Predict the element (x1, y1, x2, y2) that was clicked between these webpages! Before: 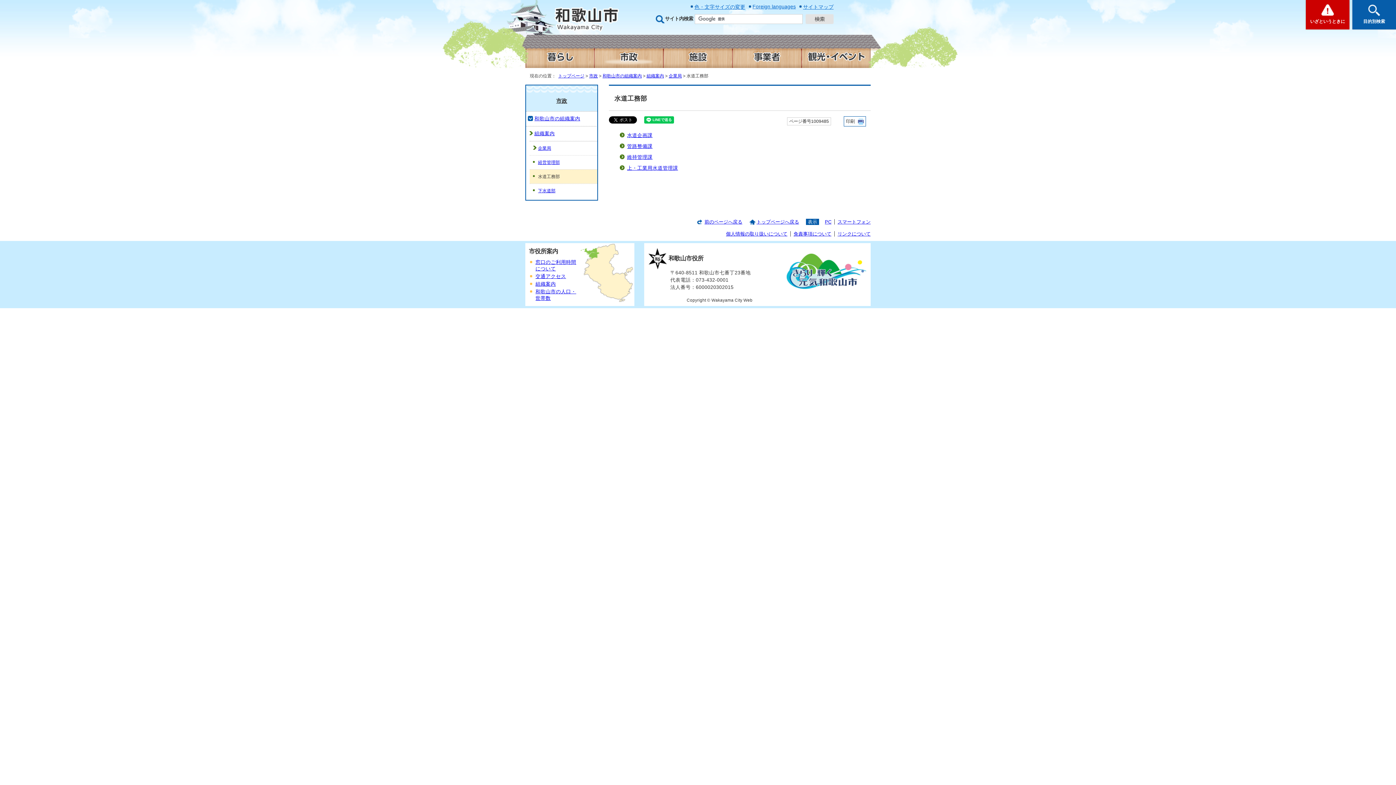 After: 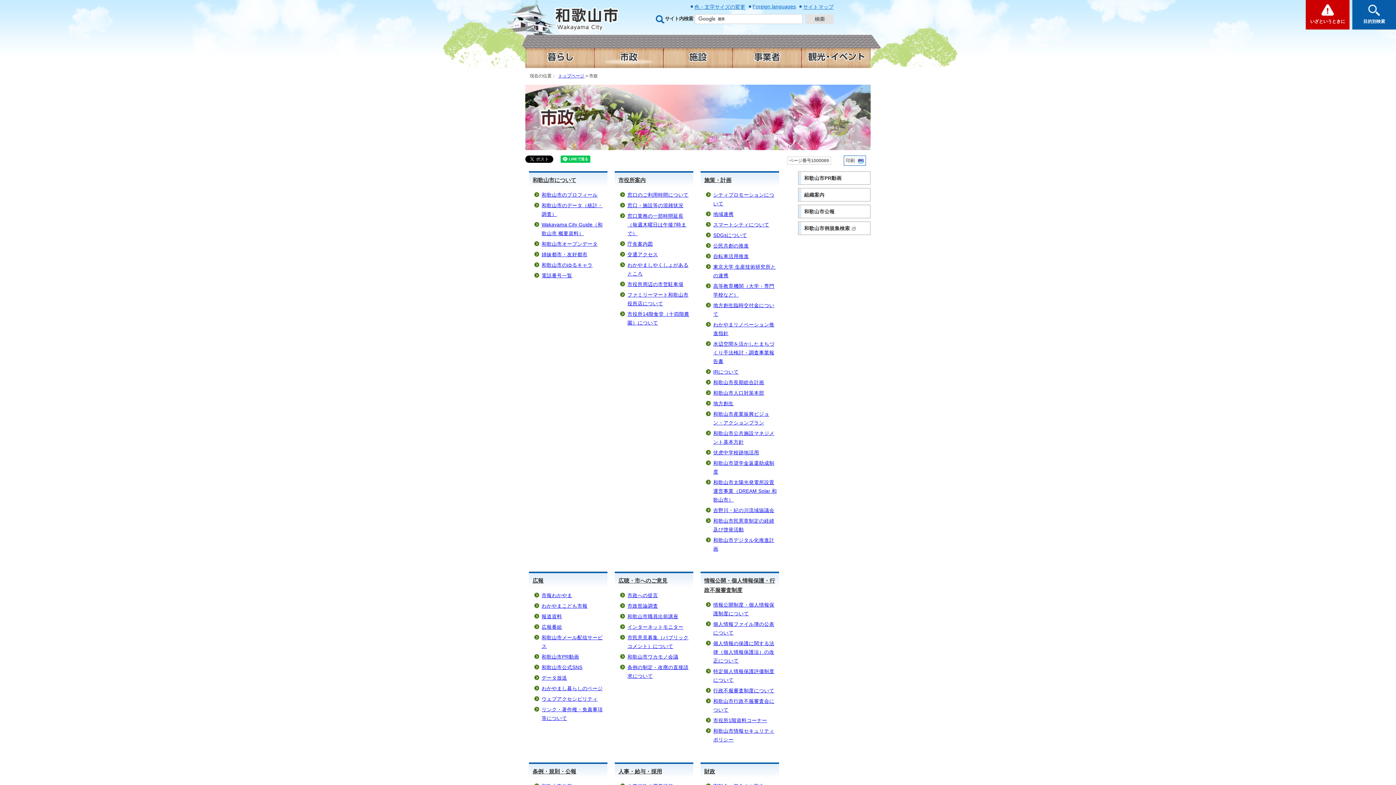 Action: label: 市政 bbox: (528, 96, 595, 105)